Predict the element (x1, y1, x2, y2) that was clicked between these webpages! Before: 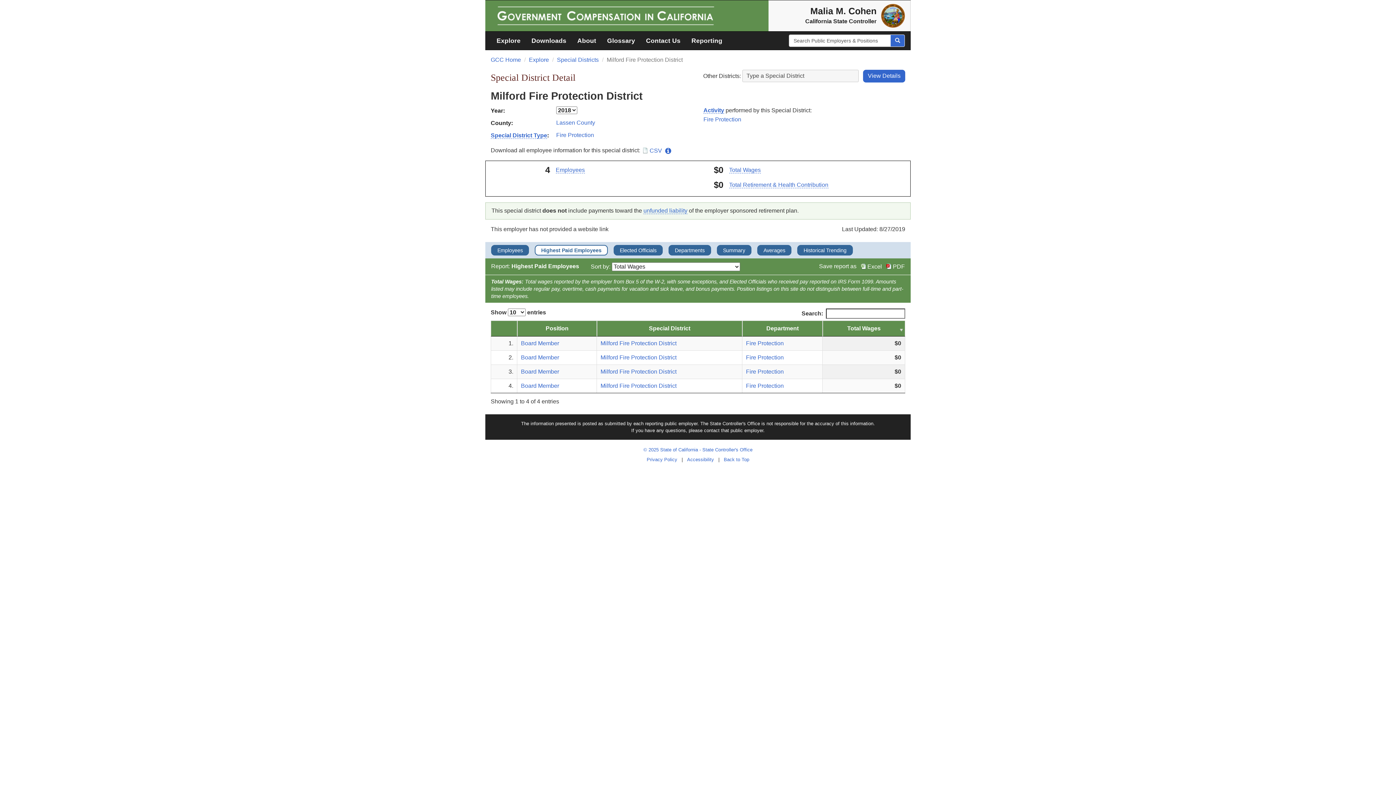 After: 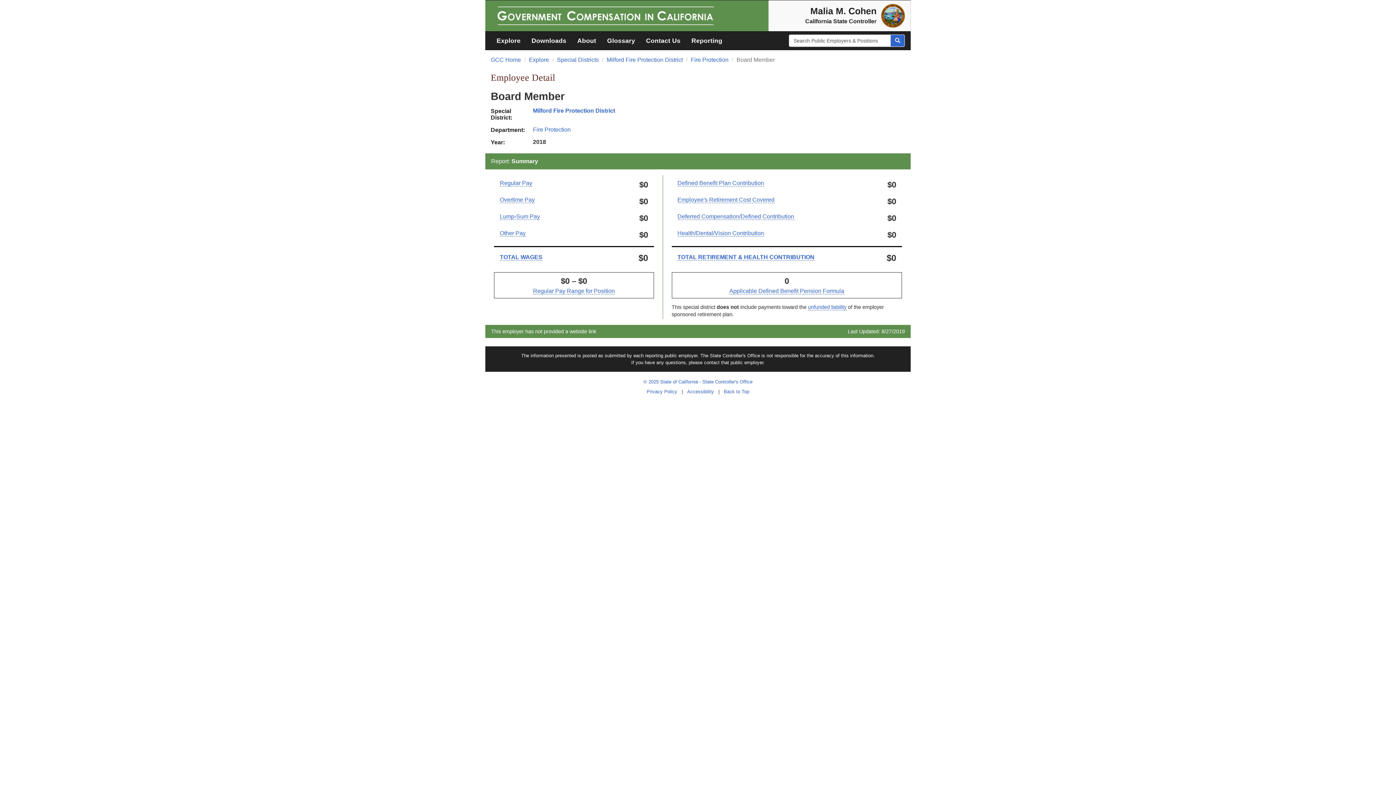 Action: bbox: (521, 382, 559, 389) label: Board Member